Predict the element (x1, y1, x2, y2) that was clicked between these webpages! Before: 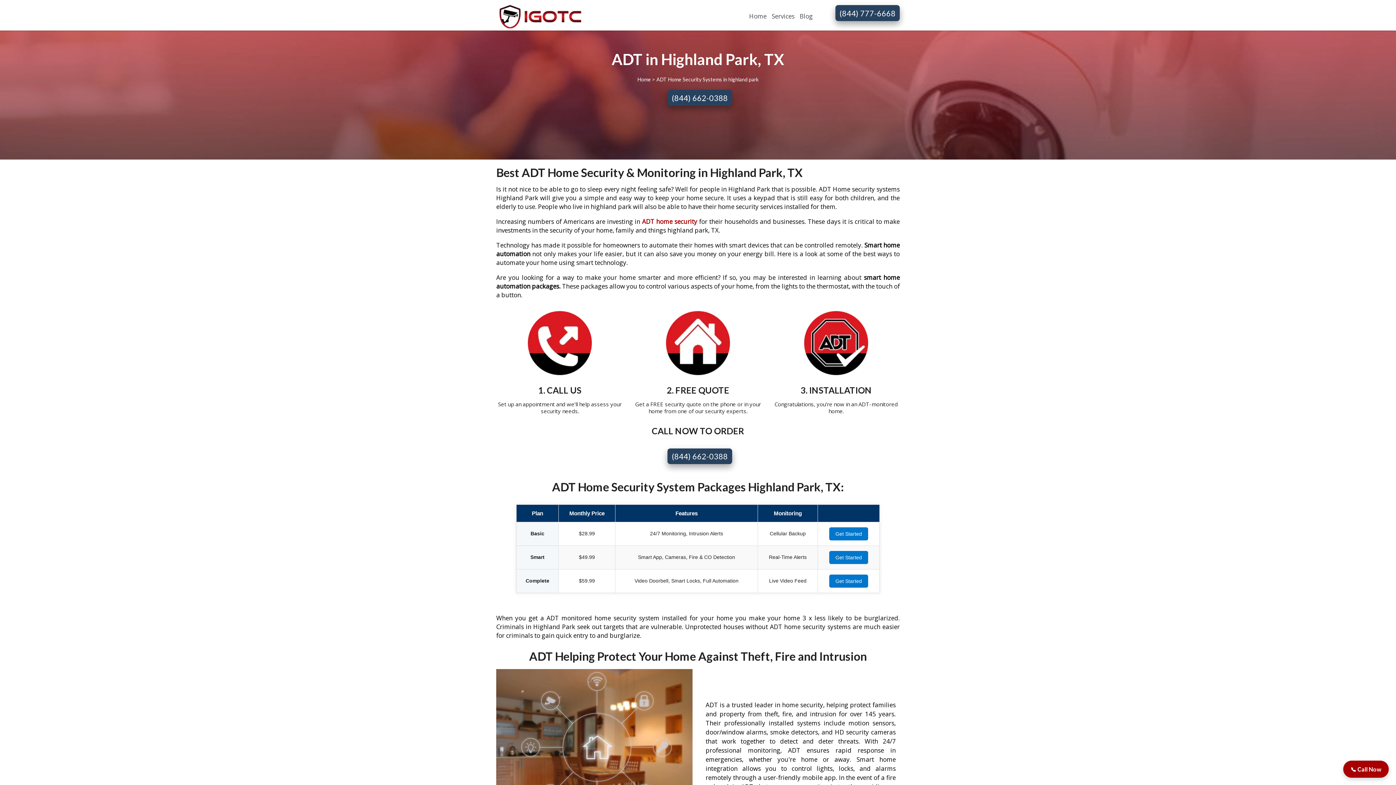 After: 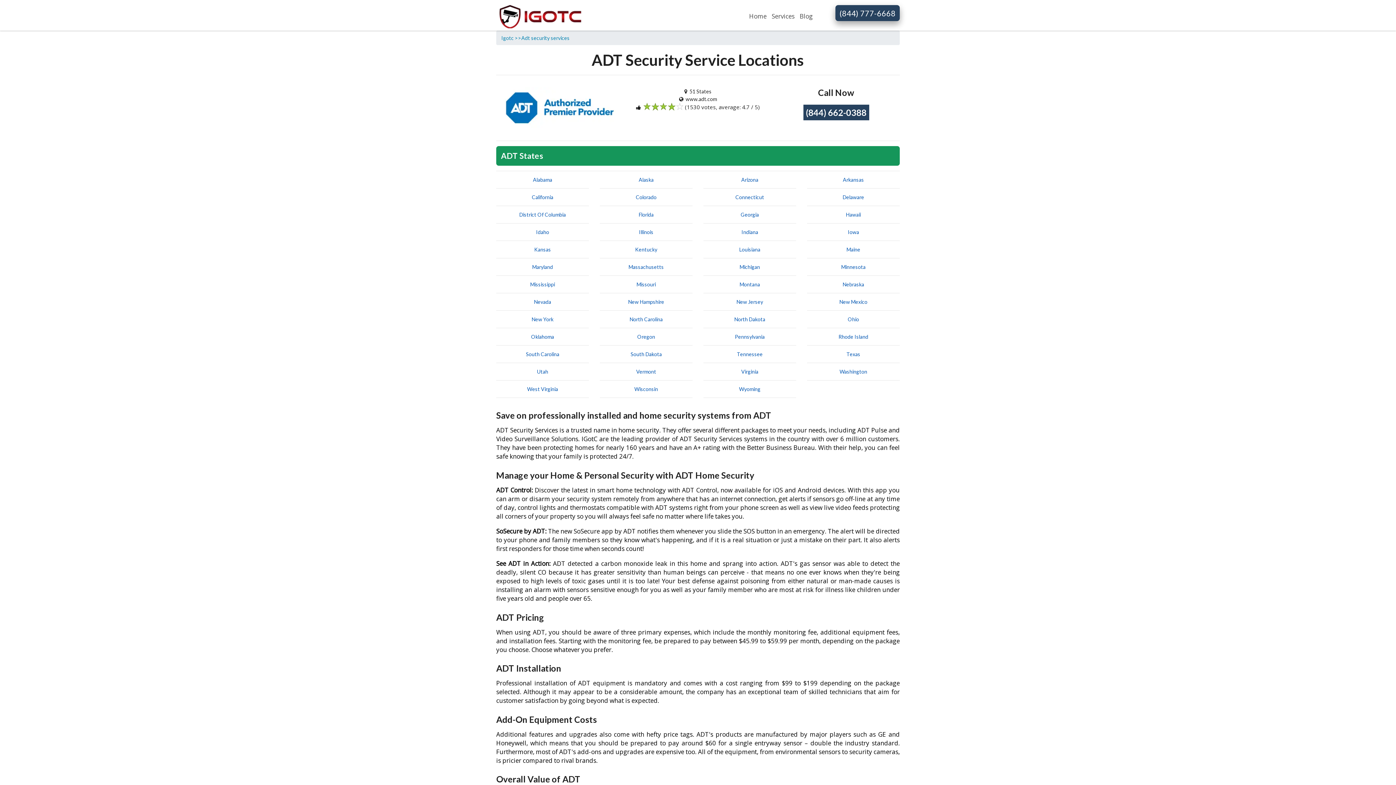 Action: bbox: (642, 217, 697, 225) label: ADT home security